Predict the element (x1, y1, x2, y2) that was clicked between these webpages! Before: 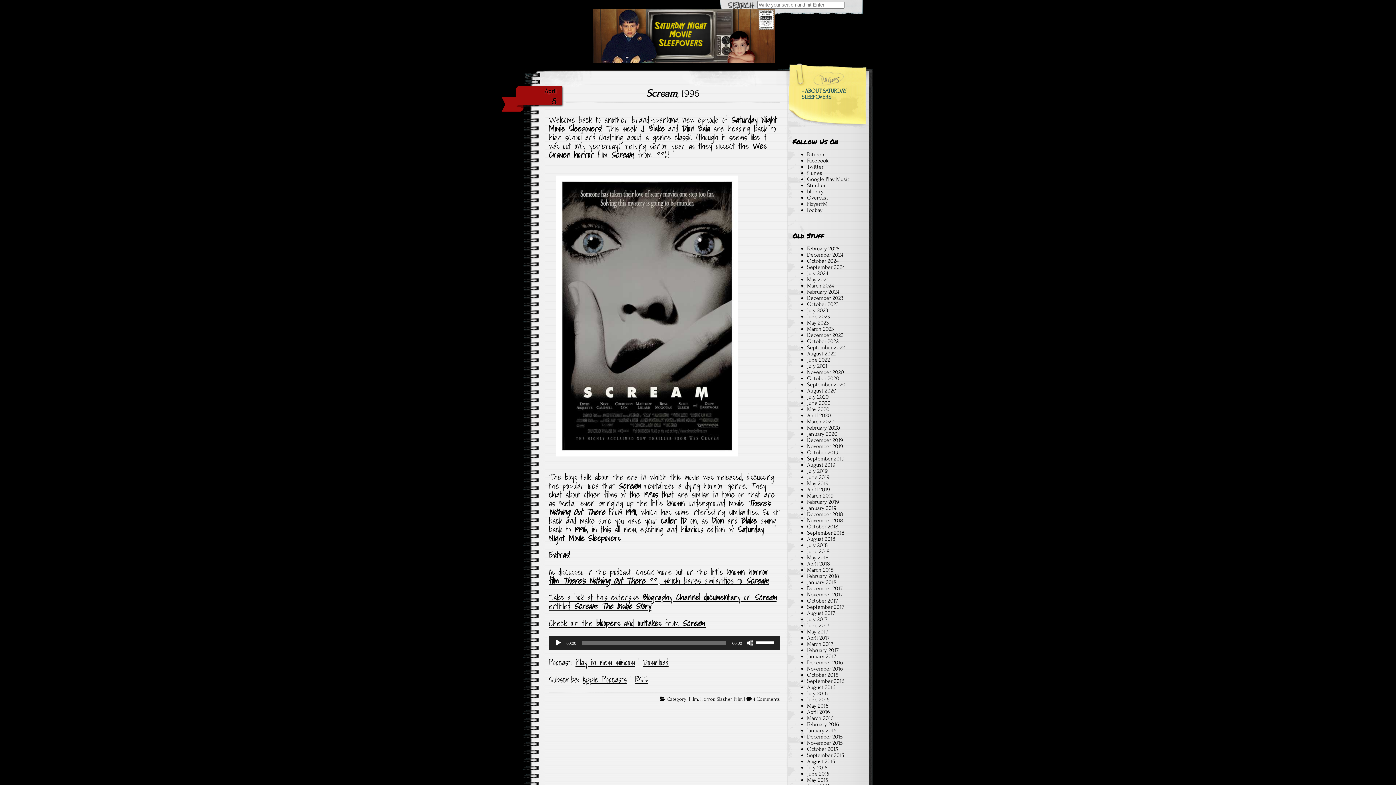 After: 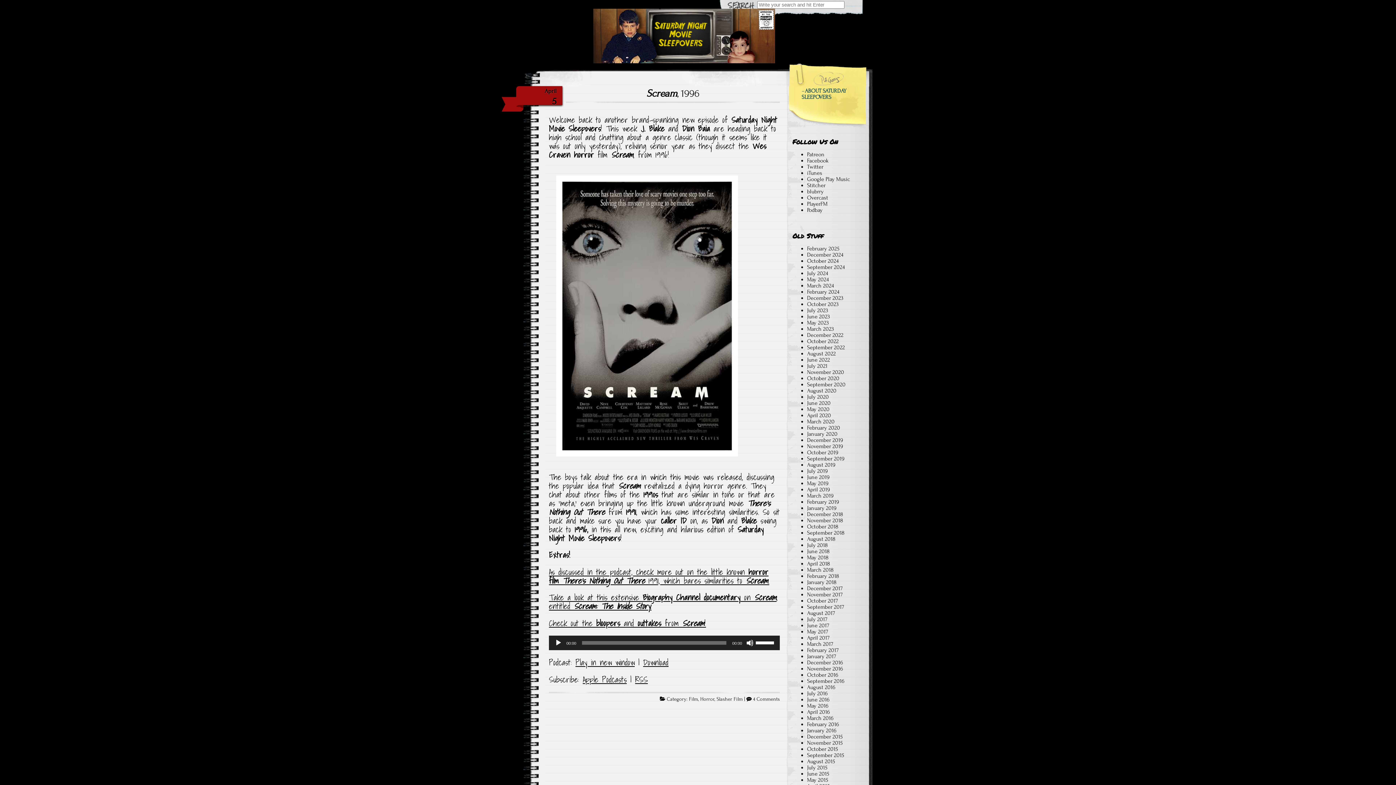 Action: bbox: (682, 616, 704, 630) label: Check out the bloopers and outtakes from Scream! (opens in a new tab)